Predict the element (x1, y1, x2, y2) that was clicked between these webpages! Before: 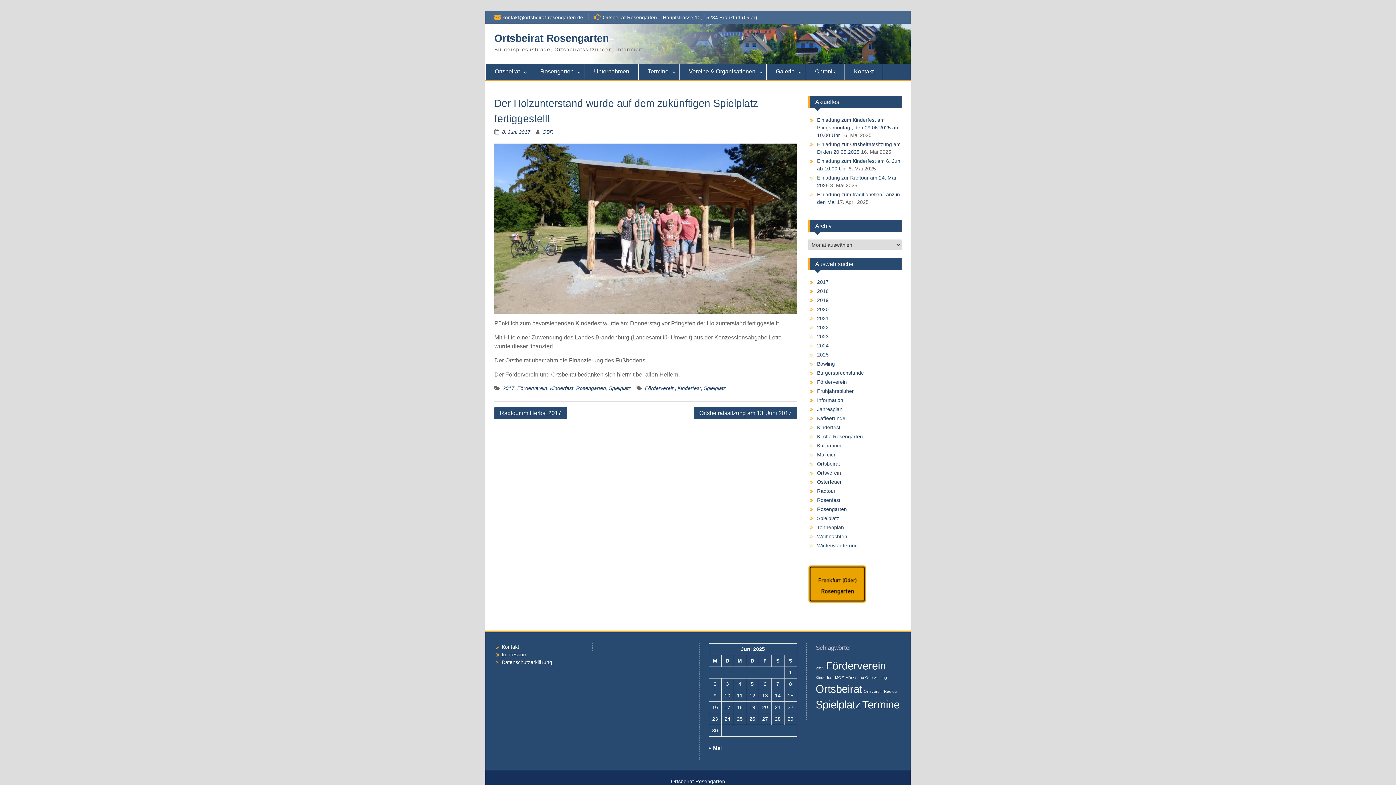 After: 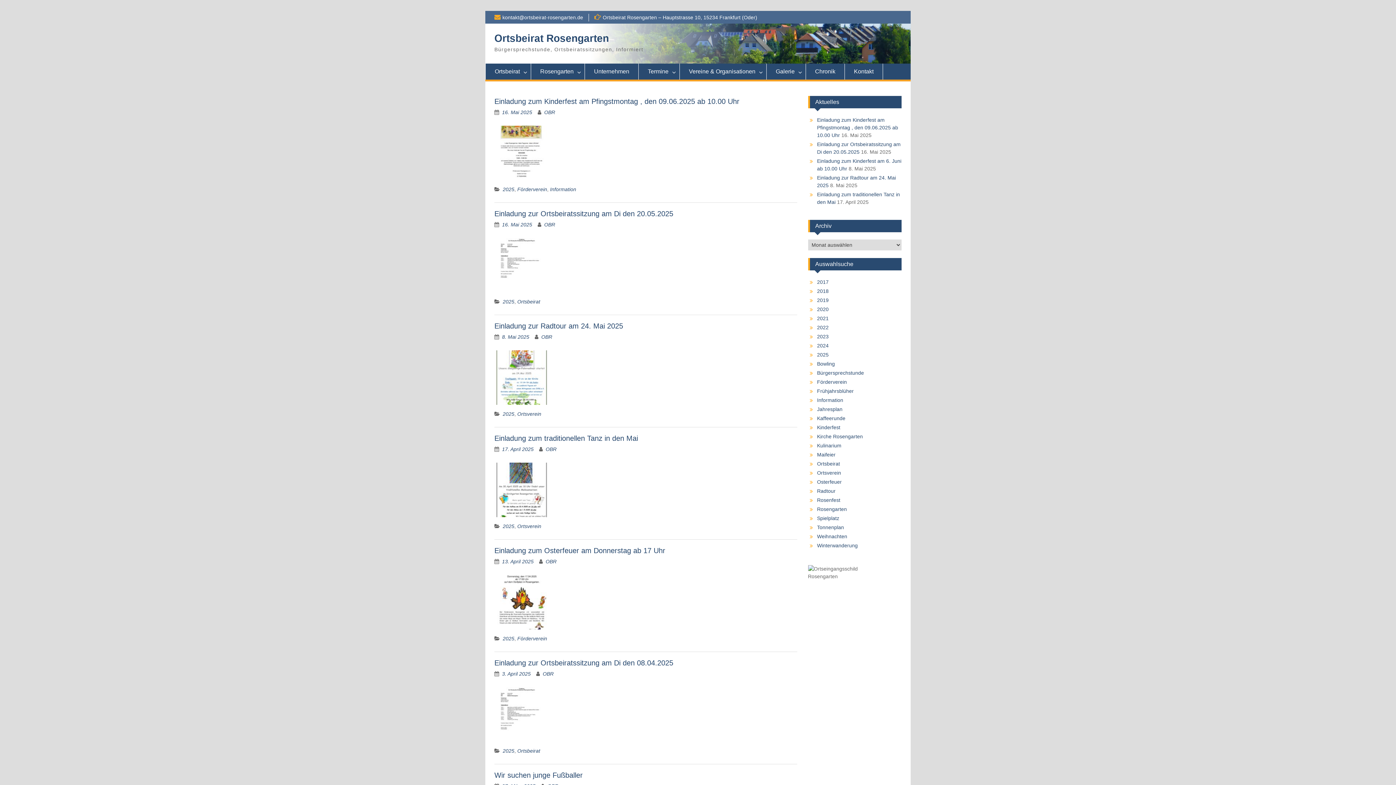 Action: bbox: (494, 32, 609, 44) label: Ortsbeirat Rosengarten